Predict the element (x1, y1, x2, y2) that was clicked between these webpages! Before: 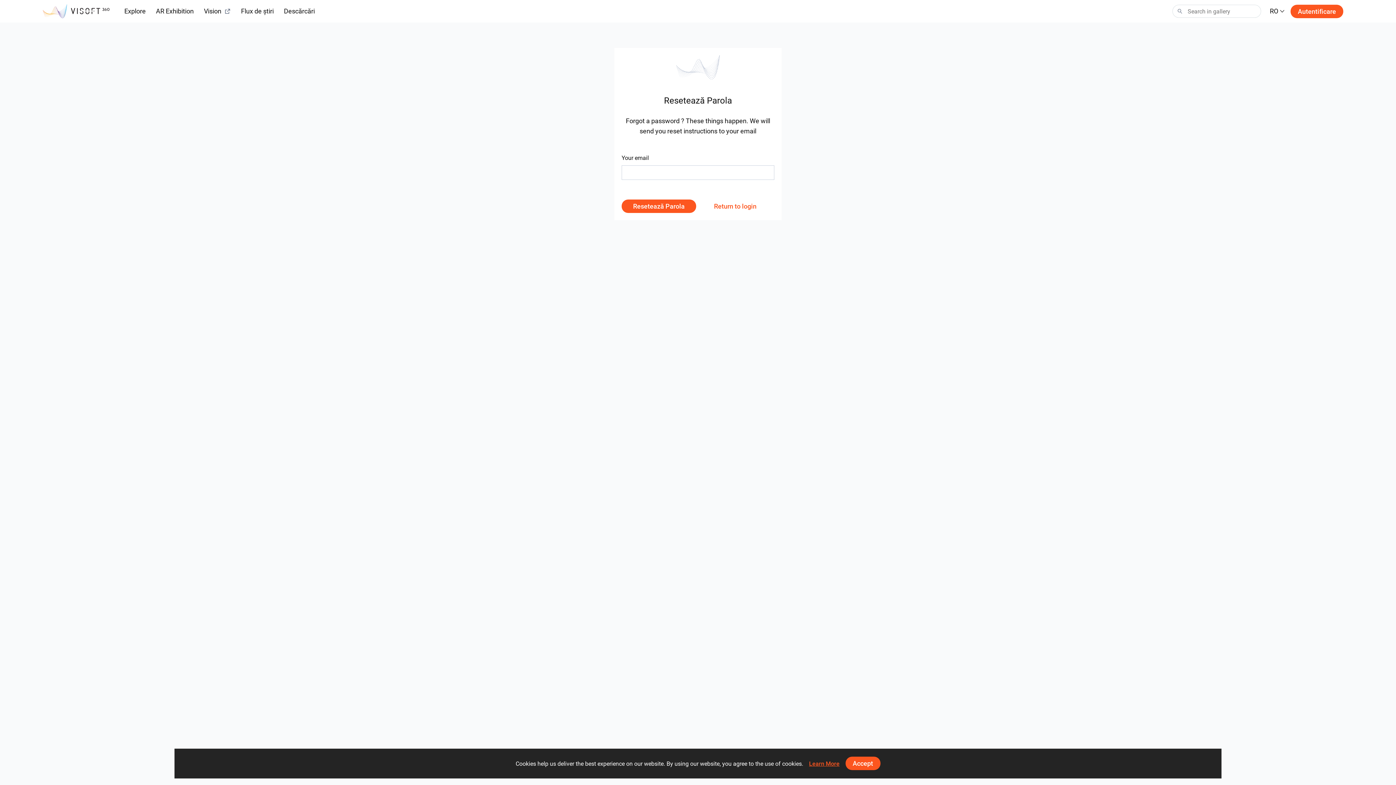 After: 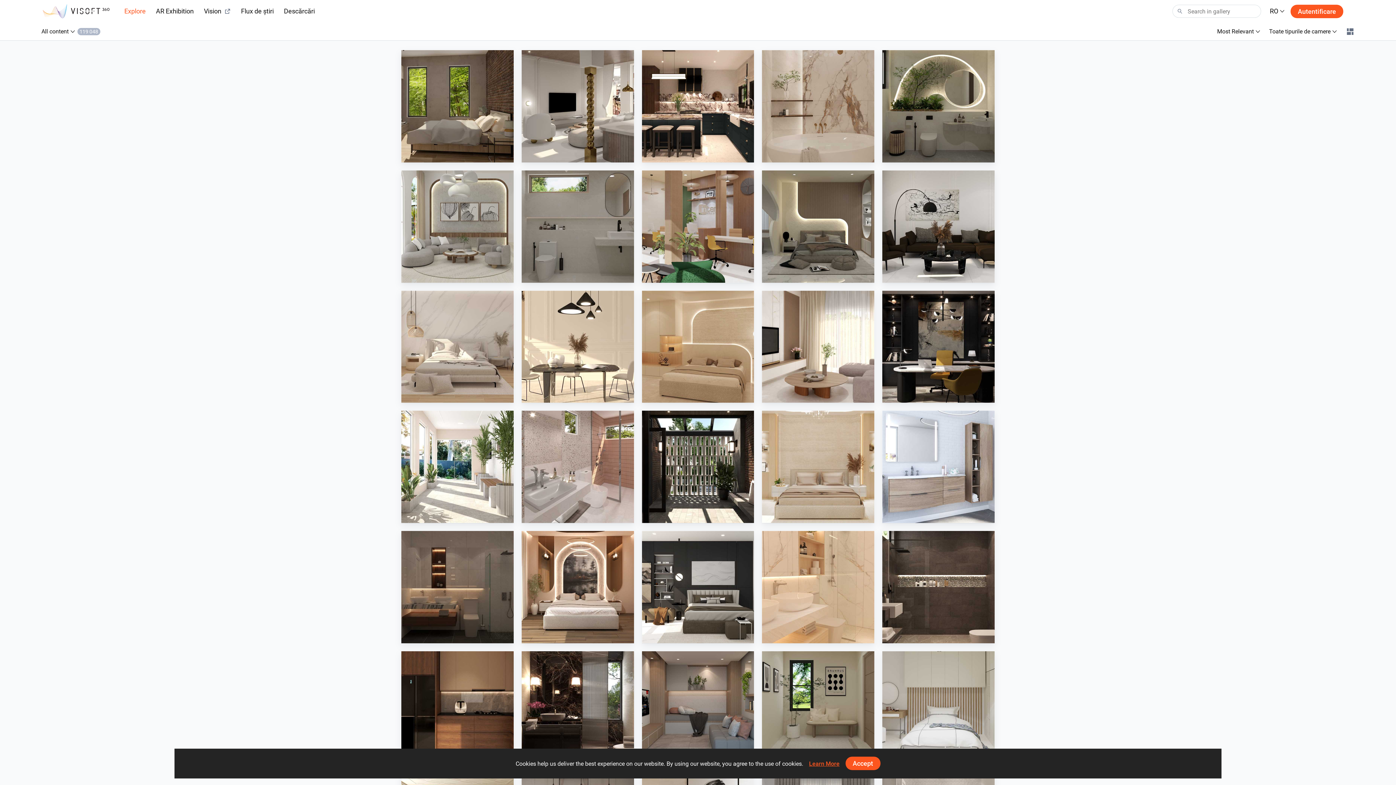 Action: label: Explore bbox: (124, 6, 145, 16)